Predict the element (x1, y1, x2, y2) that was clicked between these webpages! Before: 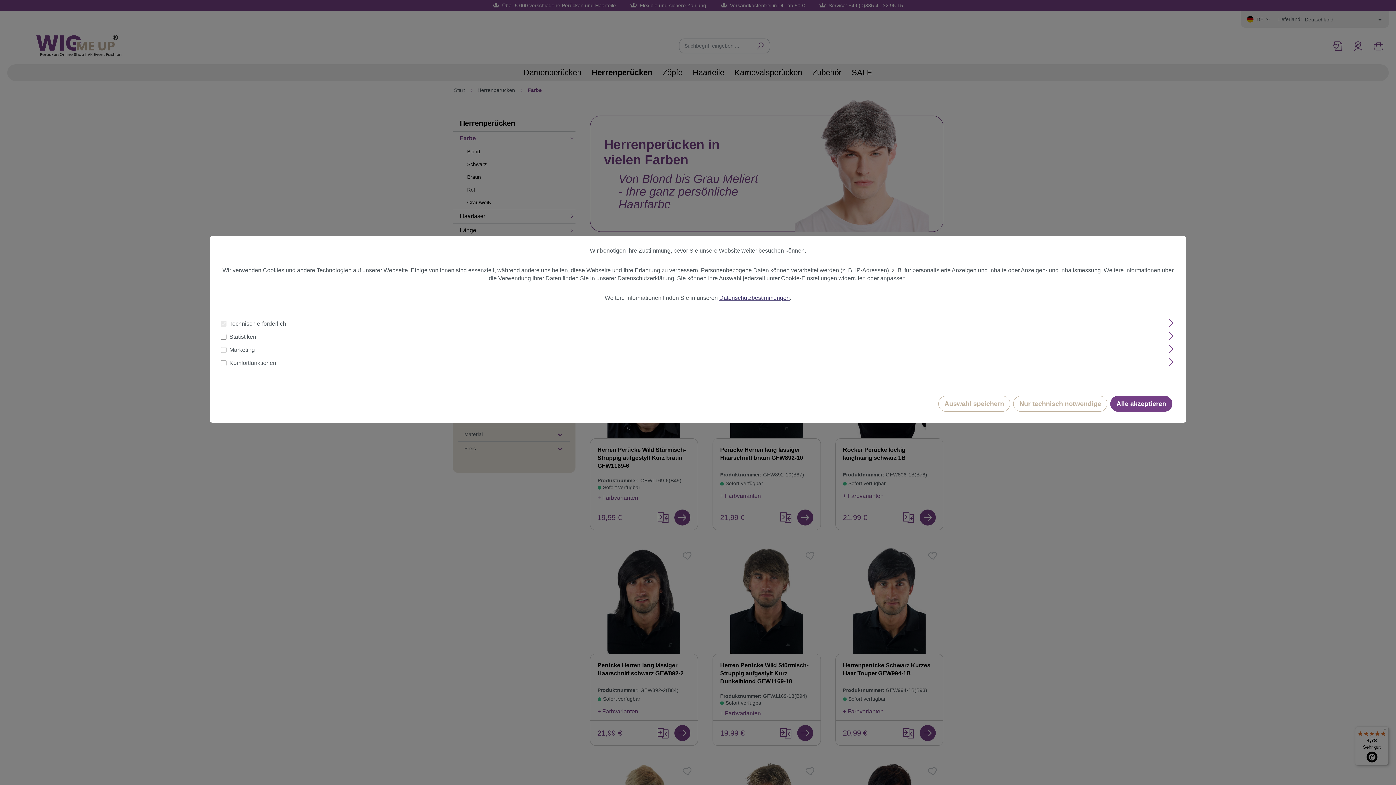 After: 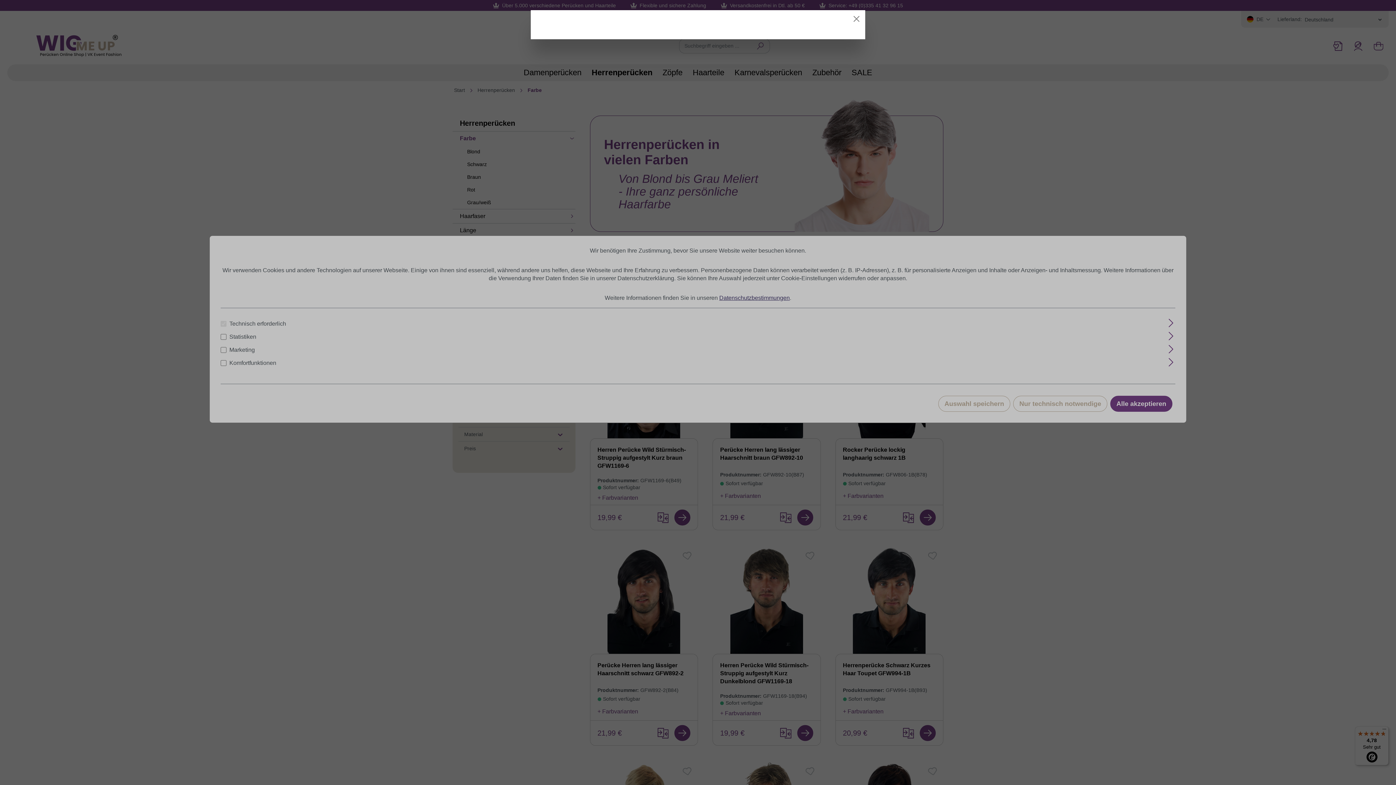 Action: bbox: (719, 294, 790, 301) label: Datenschutzbestimmungen